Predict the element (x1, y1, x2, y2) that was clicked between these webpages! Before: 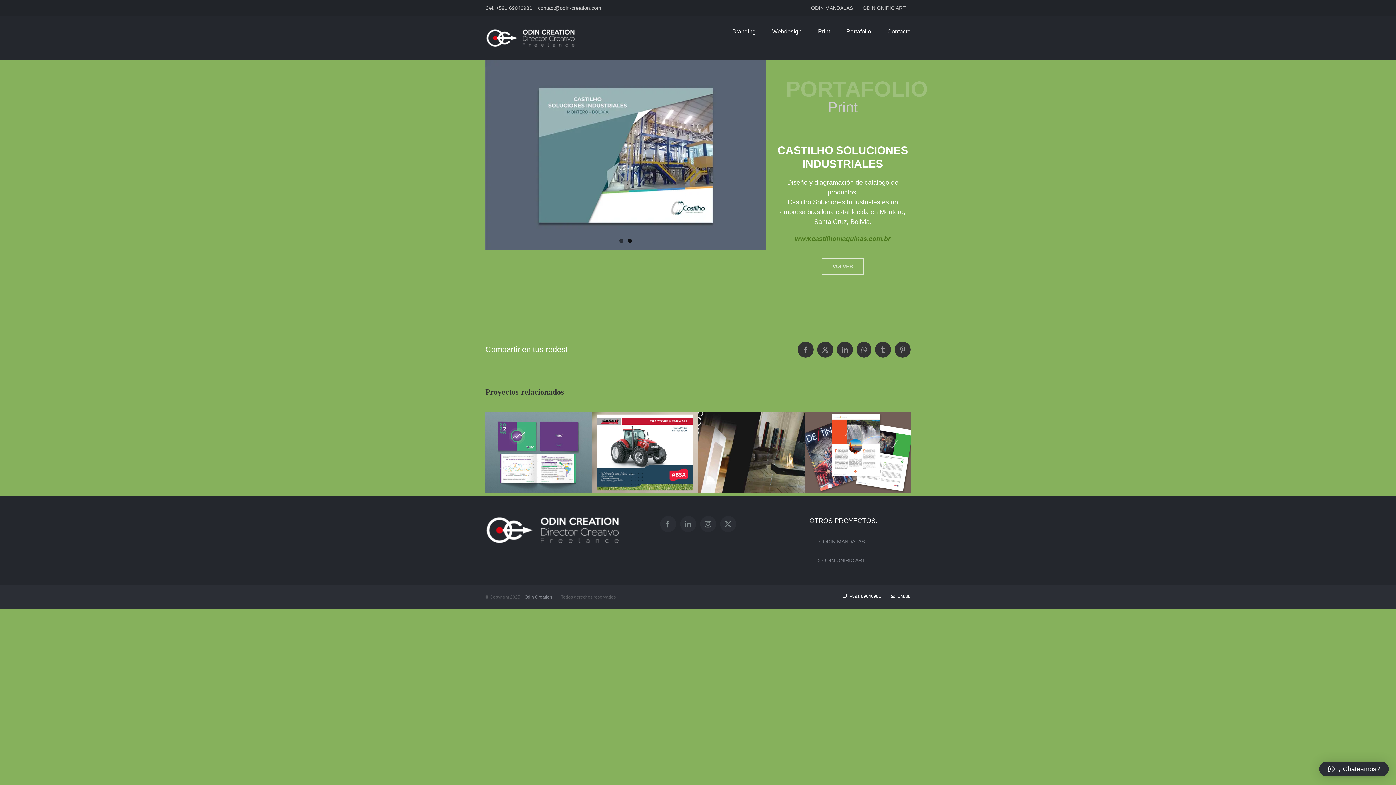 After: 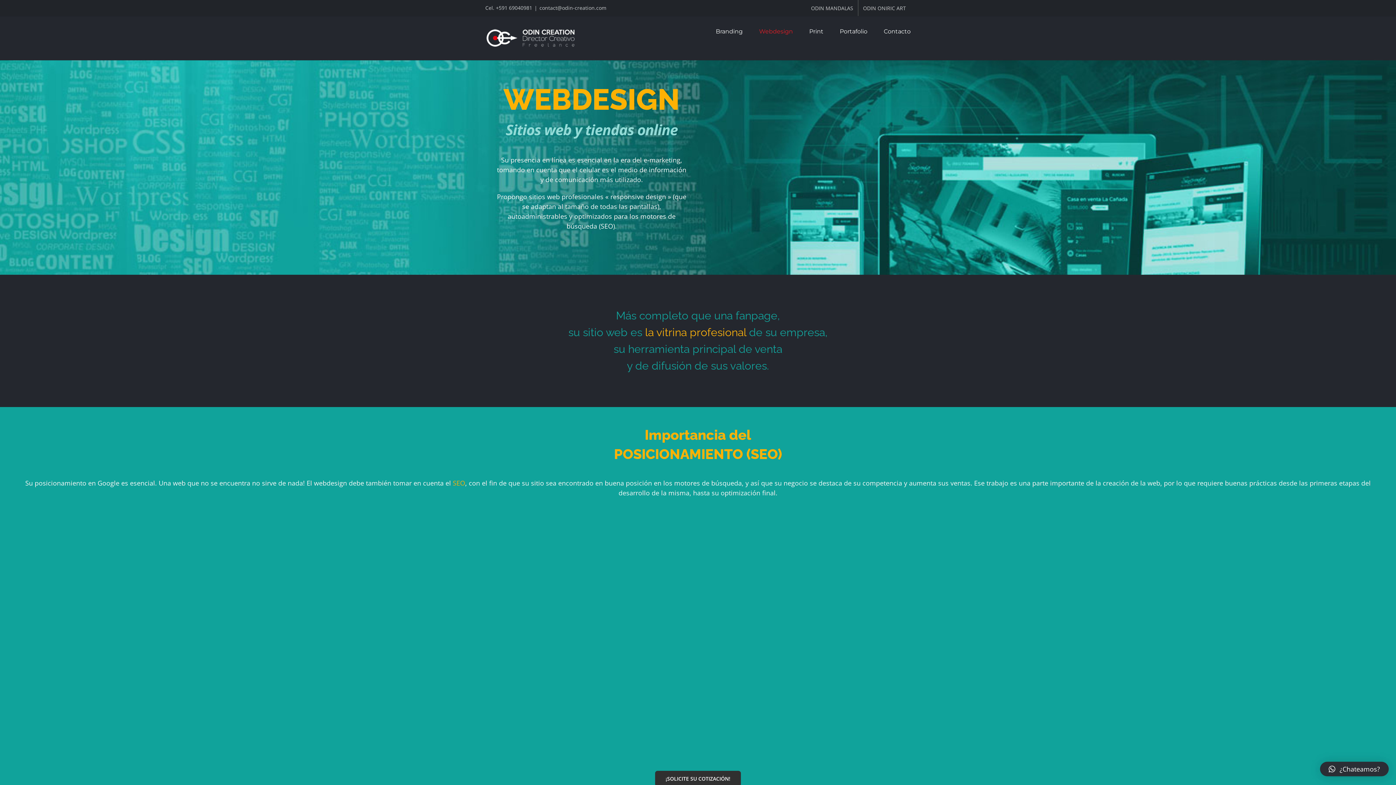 Action: label: Webdesign bbox: (772, 16, 801, 46)